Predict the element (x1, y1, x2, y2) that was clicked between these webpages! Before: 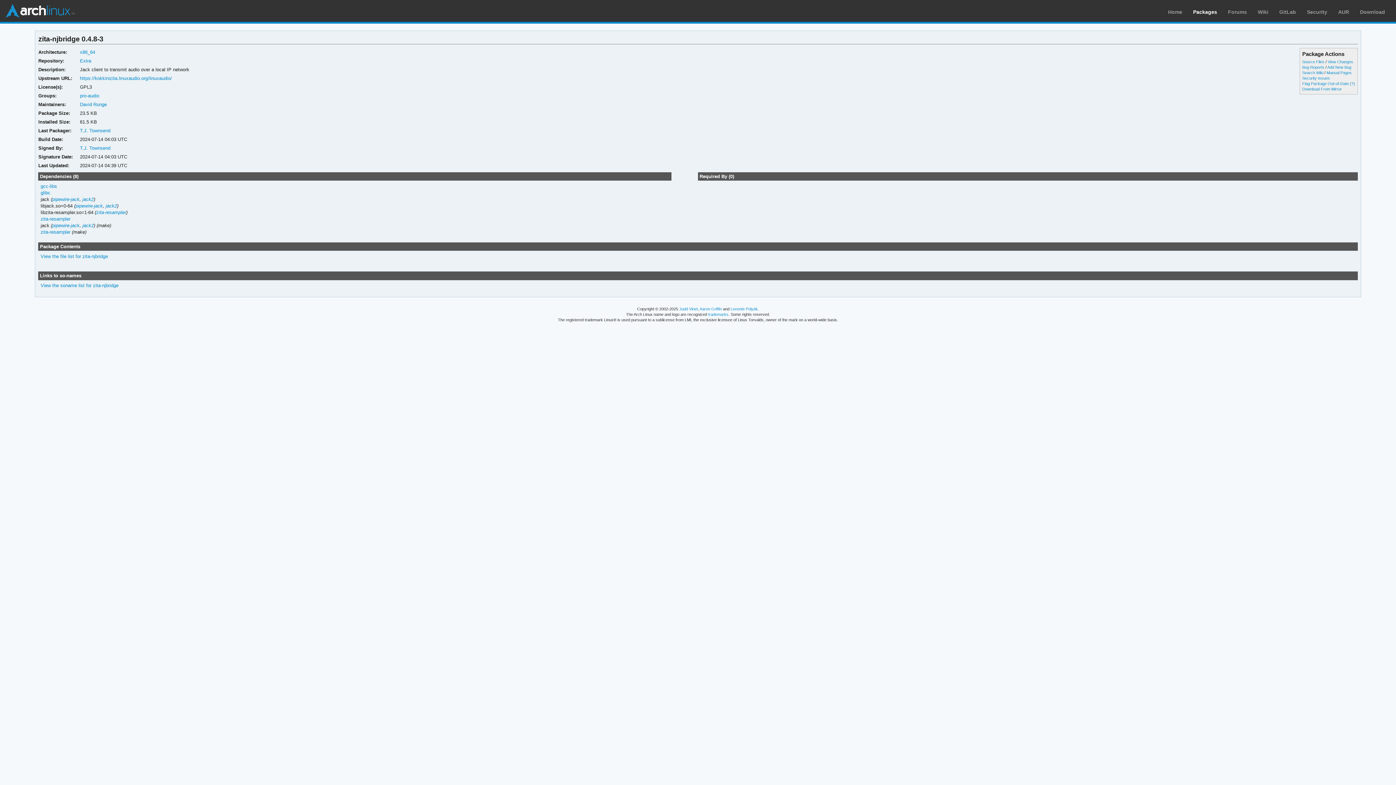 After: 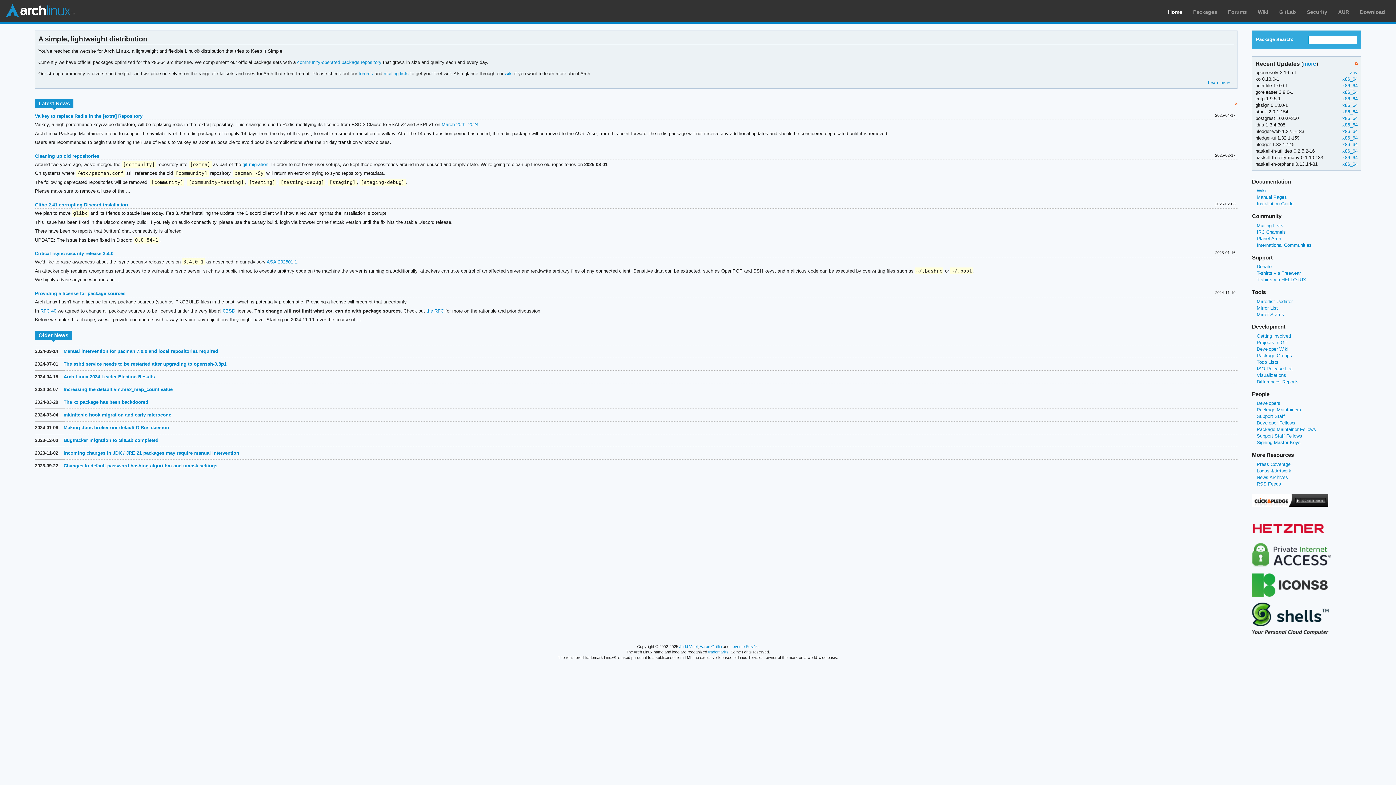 Action: label: Arch Linux bbox: (5, 3, 74, 18)